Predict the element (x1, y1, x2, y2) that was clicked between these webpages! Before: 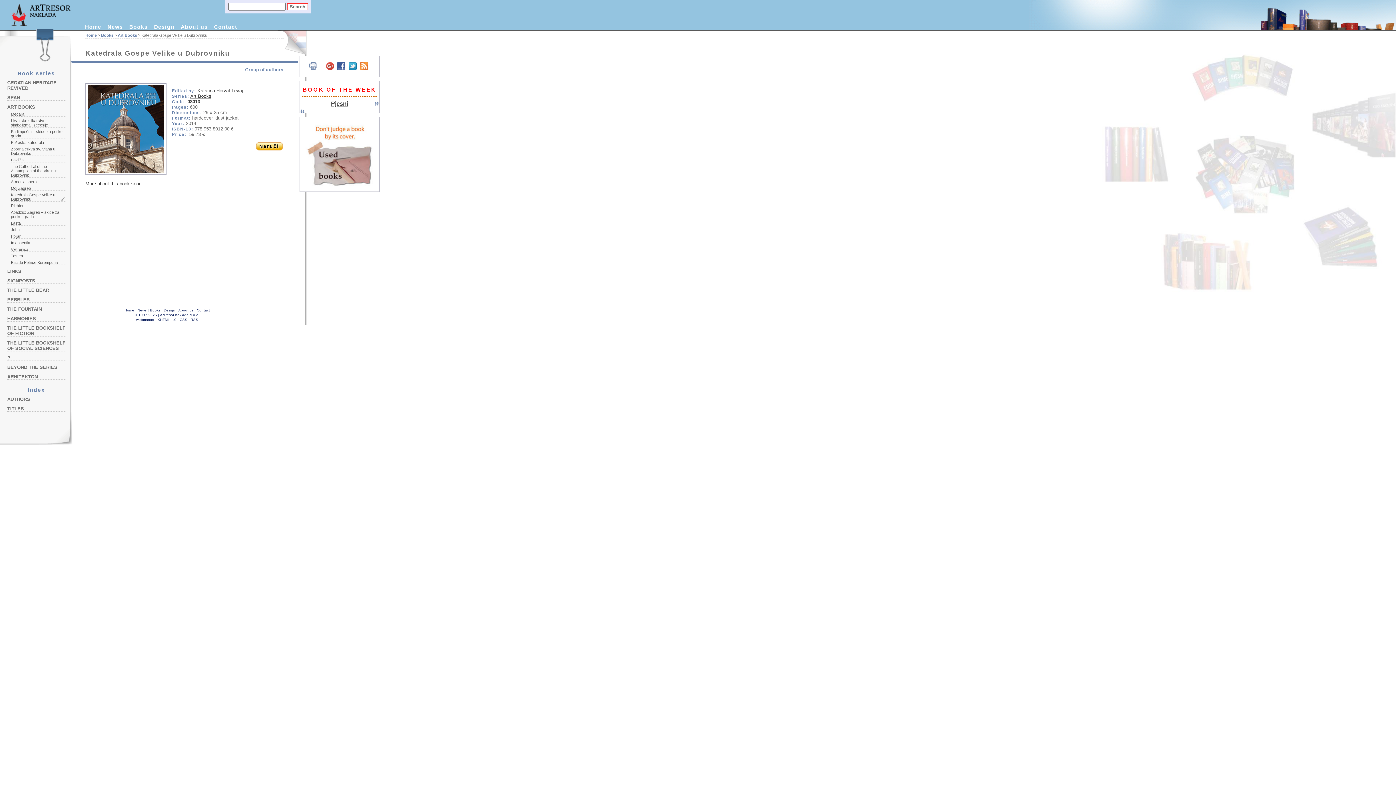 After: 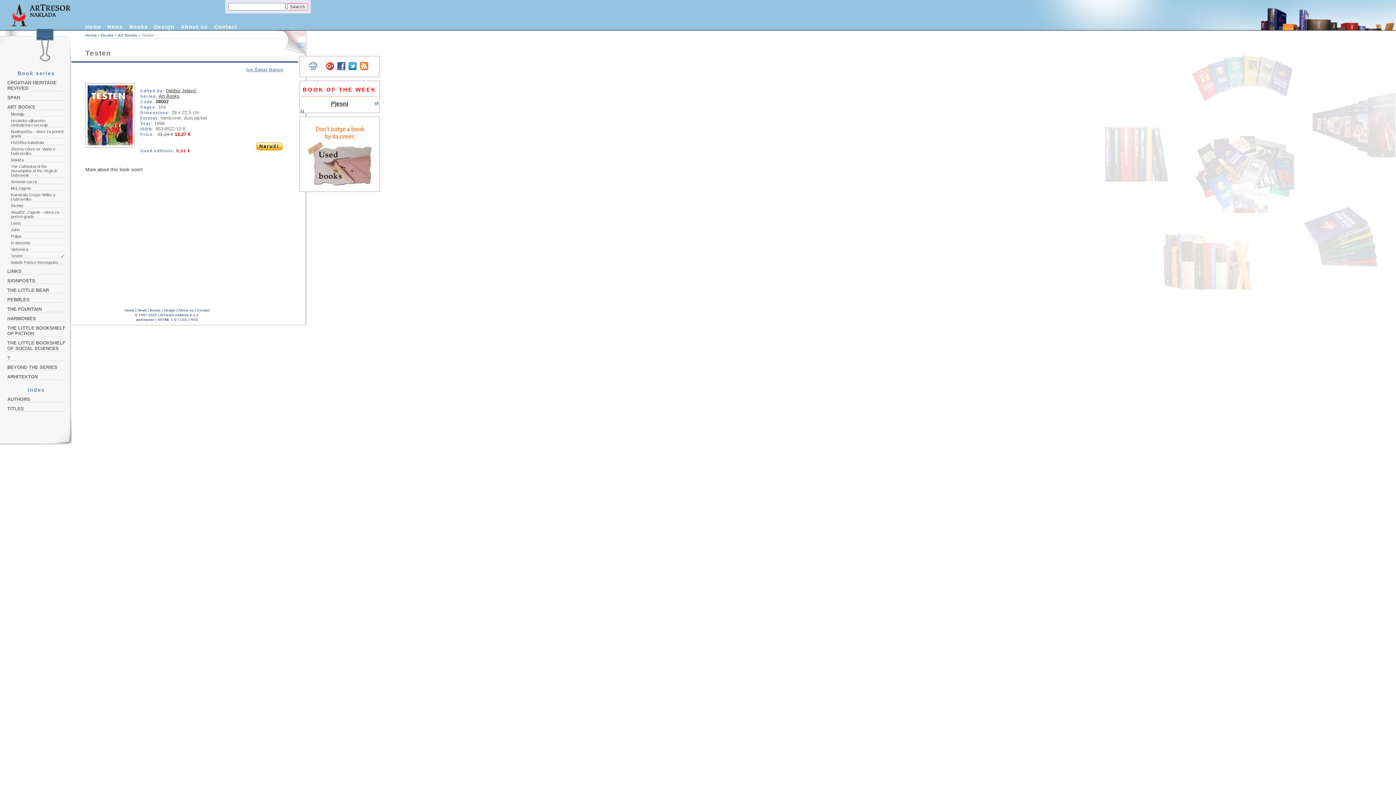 Action: label: Testen bbox: (10, 253, 65, 258)